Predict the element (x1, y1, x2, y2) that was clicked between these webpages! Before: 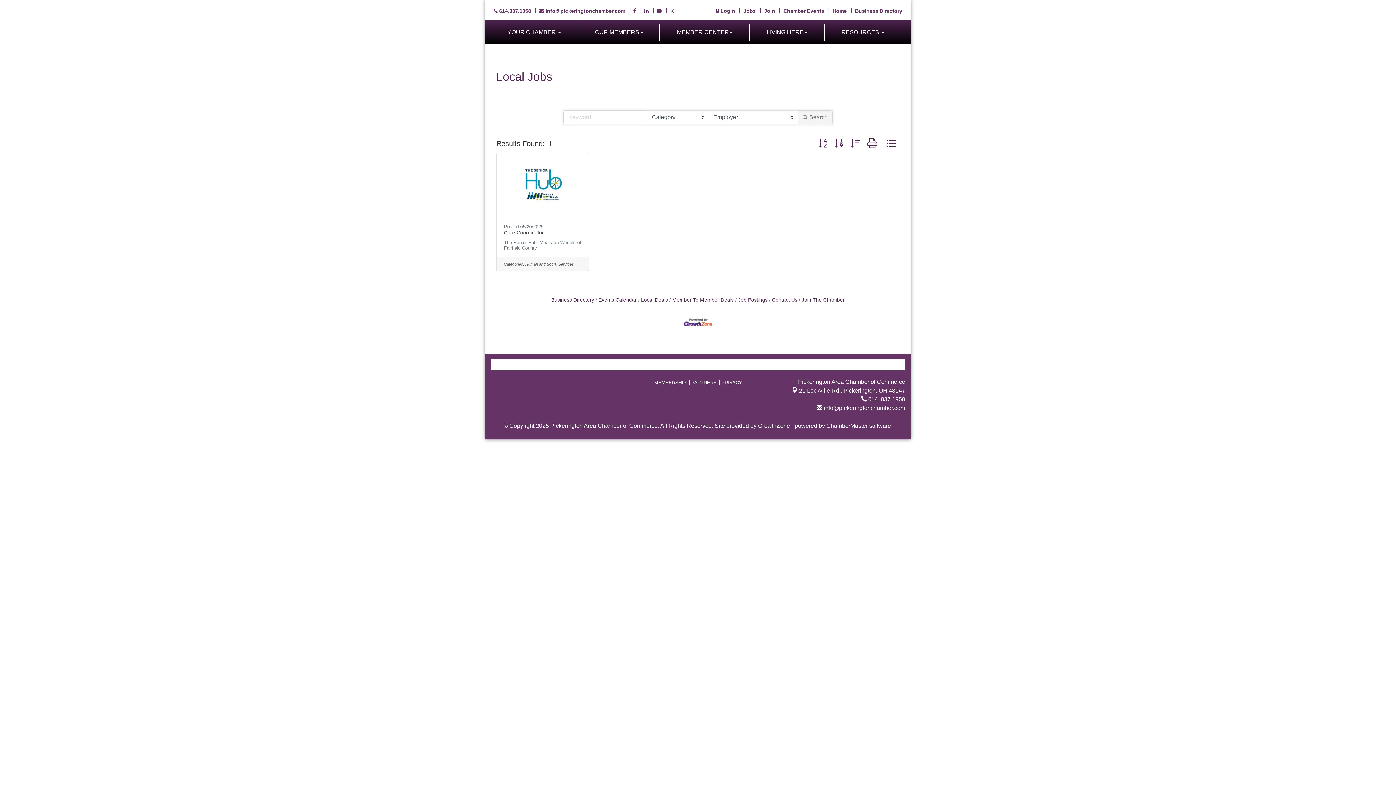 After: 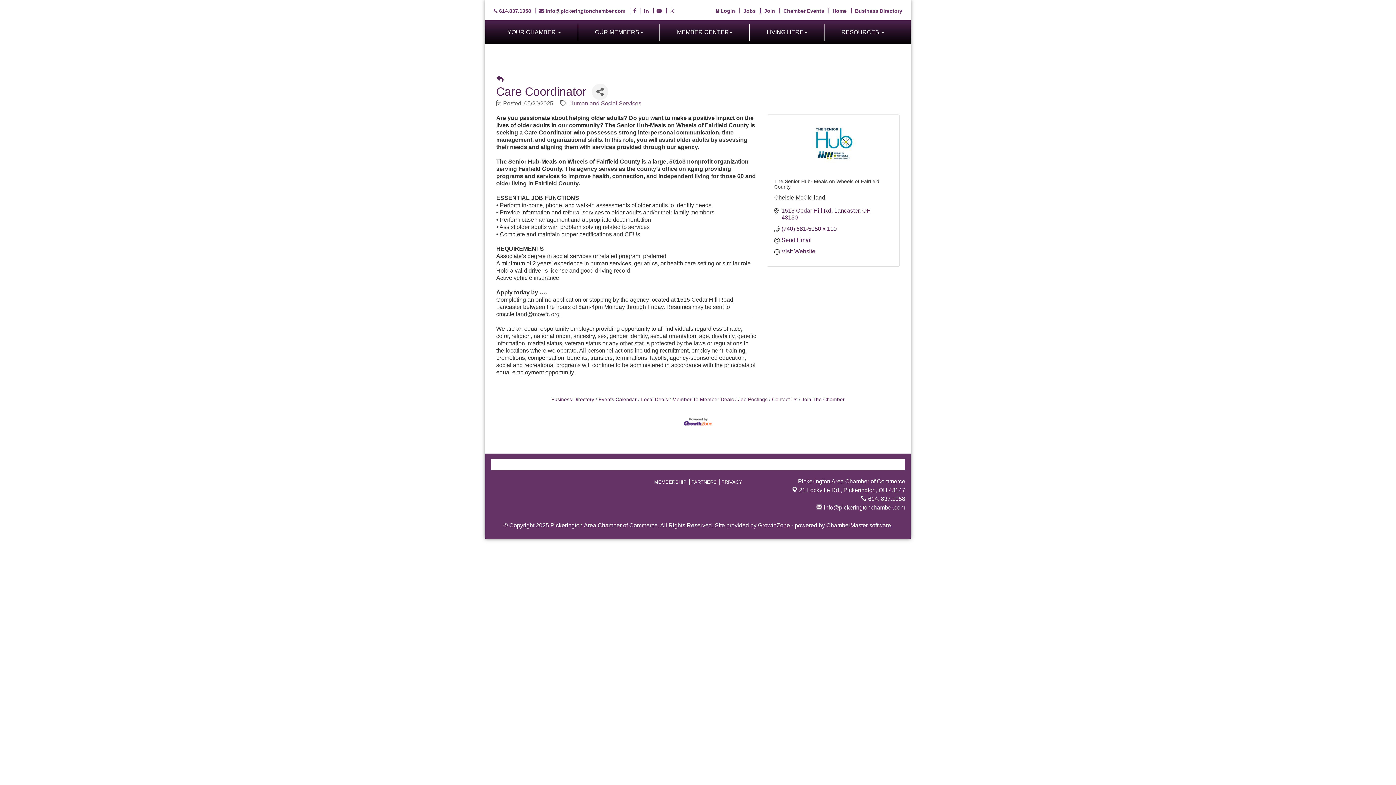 Action: label: Care Coordinator bbox: (504, 229, 544, 235)